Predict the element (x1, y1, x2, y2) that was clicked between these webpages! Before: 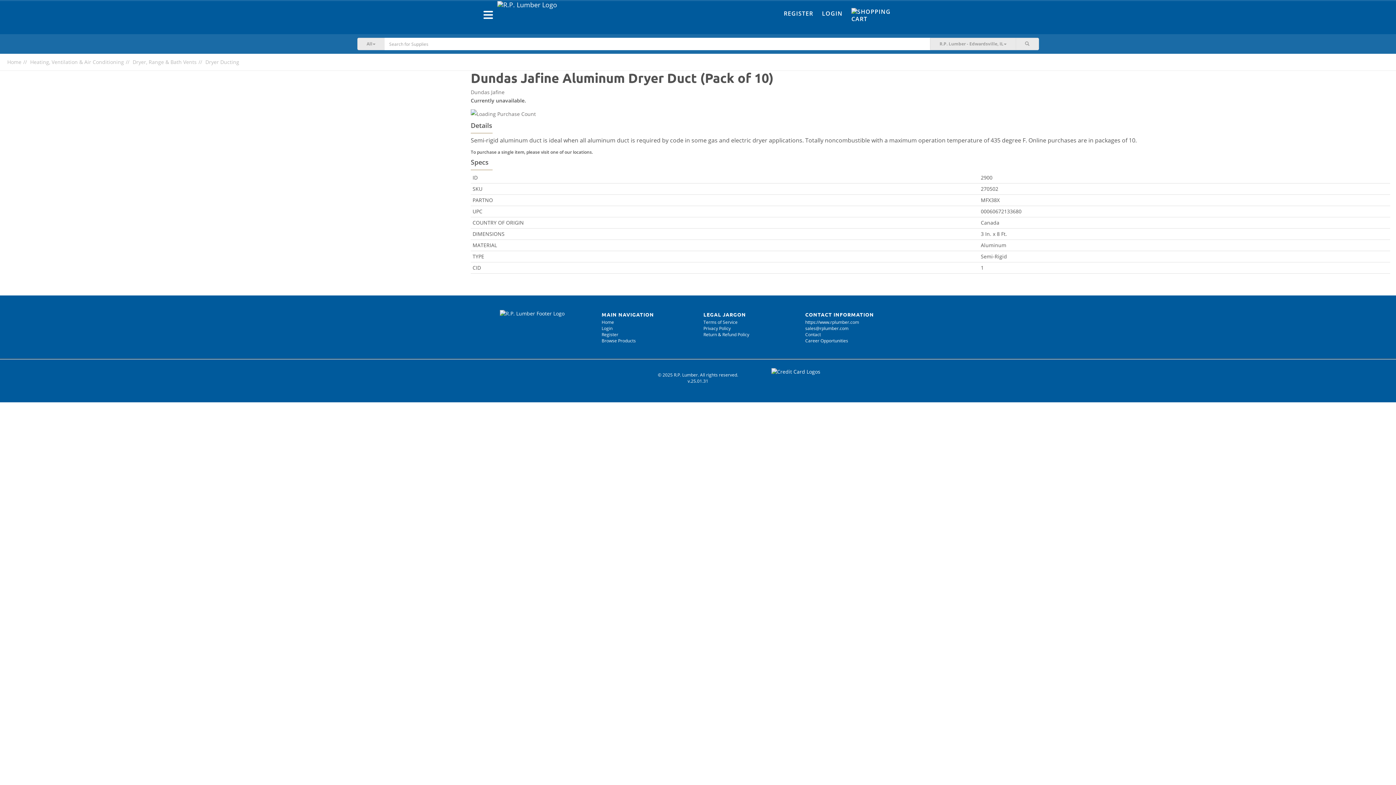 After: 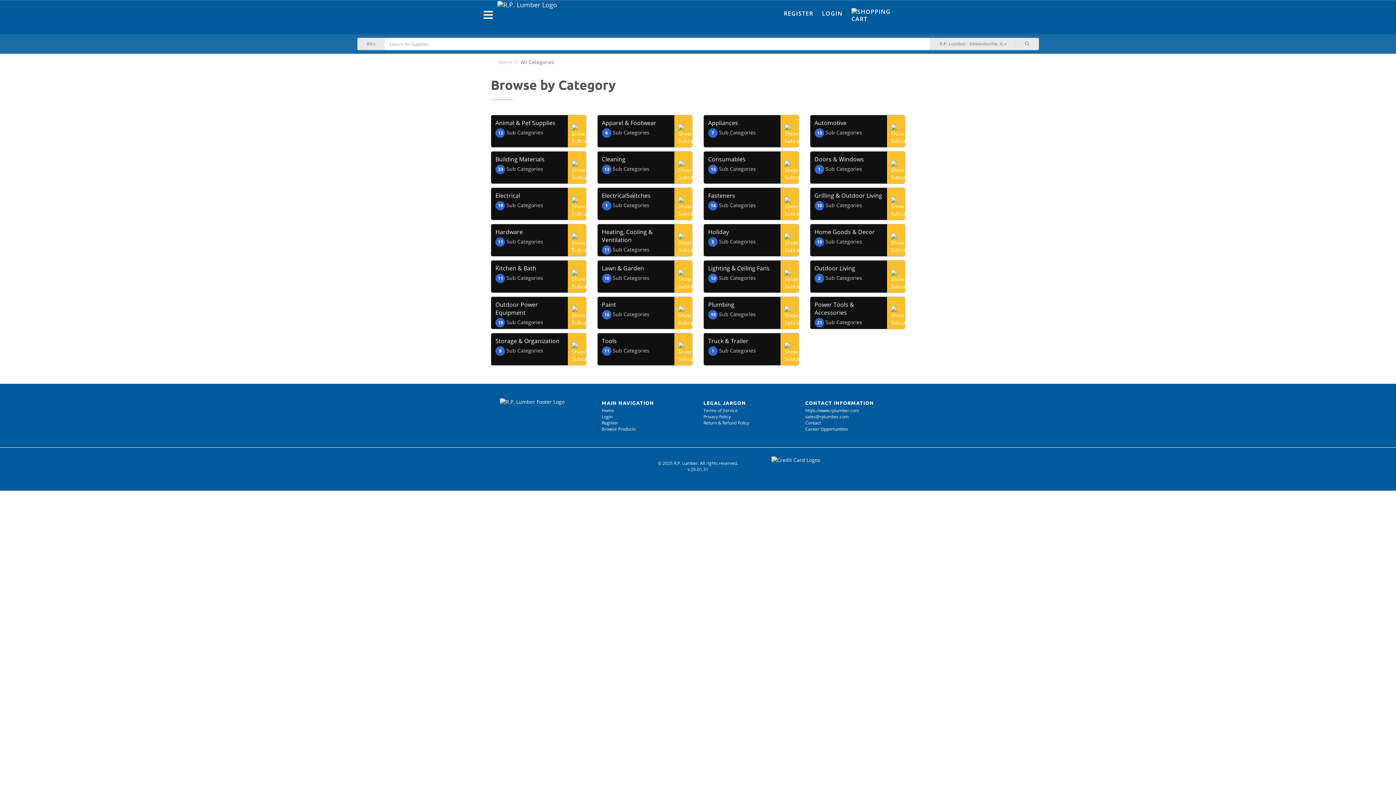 Action: label: Browse Products bbox: (601, 337, 636, 343)